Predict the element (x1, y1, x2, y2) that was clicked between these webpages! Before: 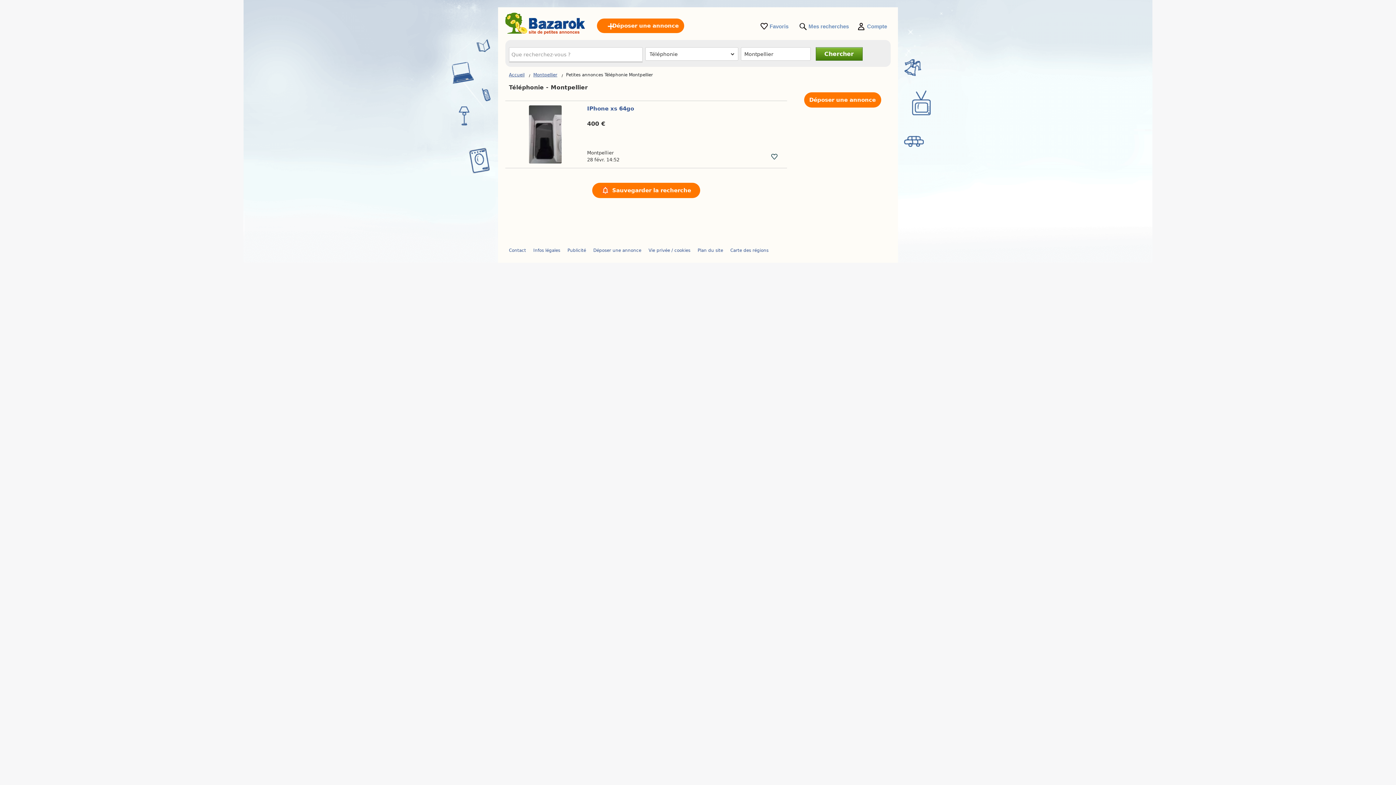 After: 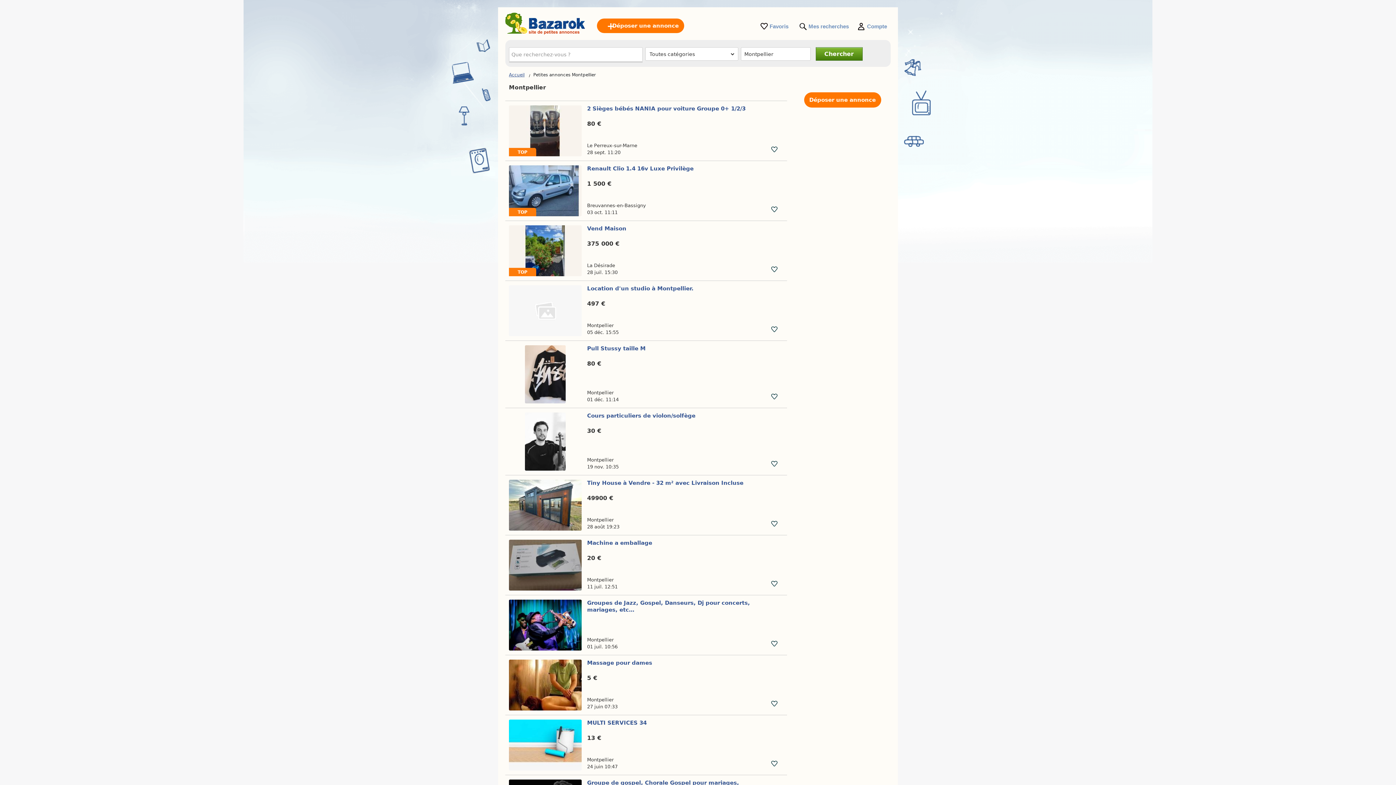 Action: label: Montpellier bbox: (533, 72, 557, 77)